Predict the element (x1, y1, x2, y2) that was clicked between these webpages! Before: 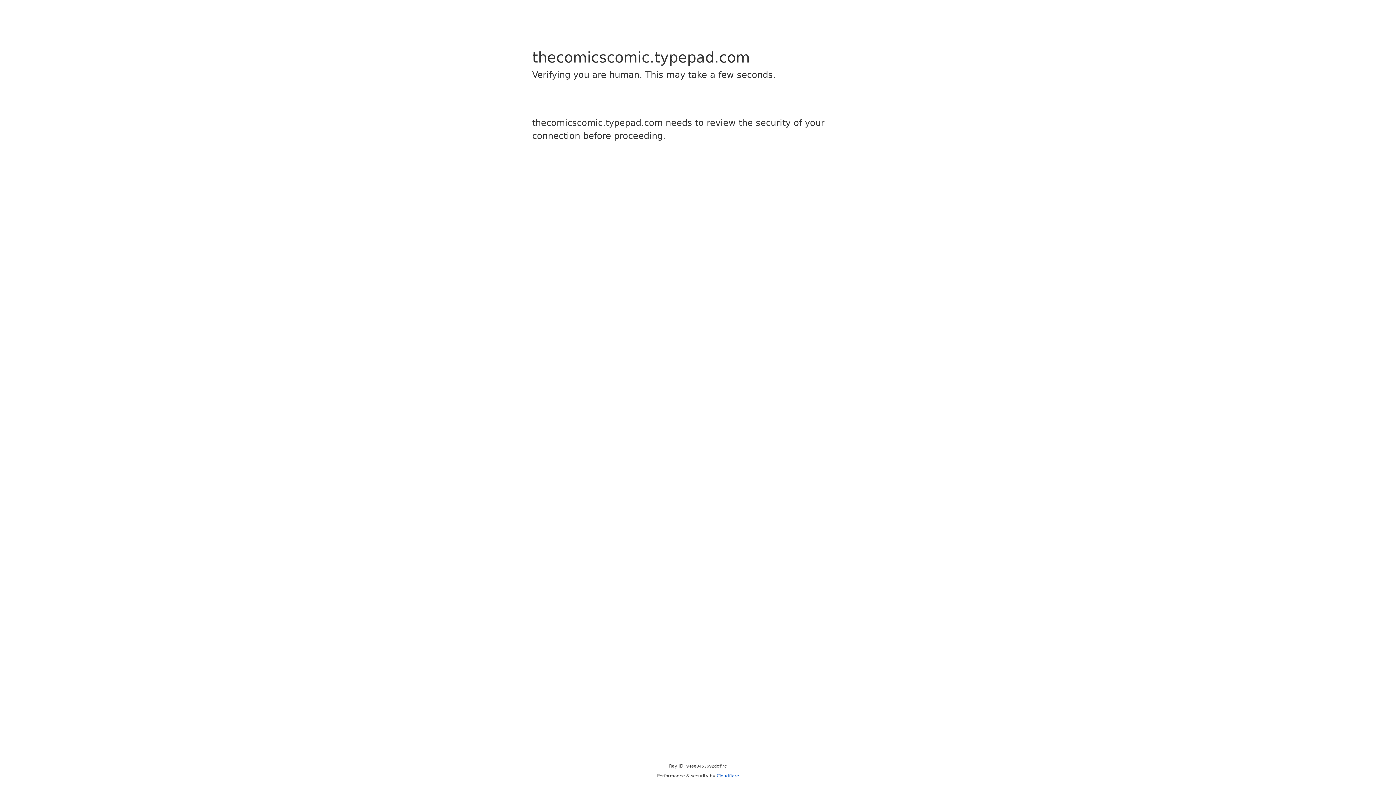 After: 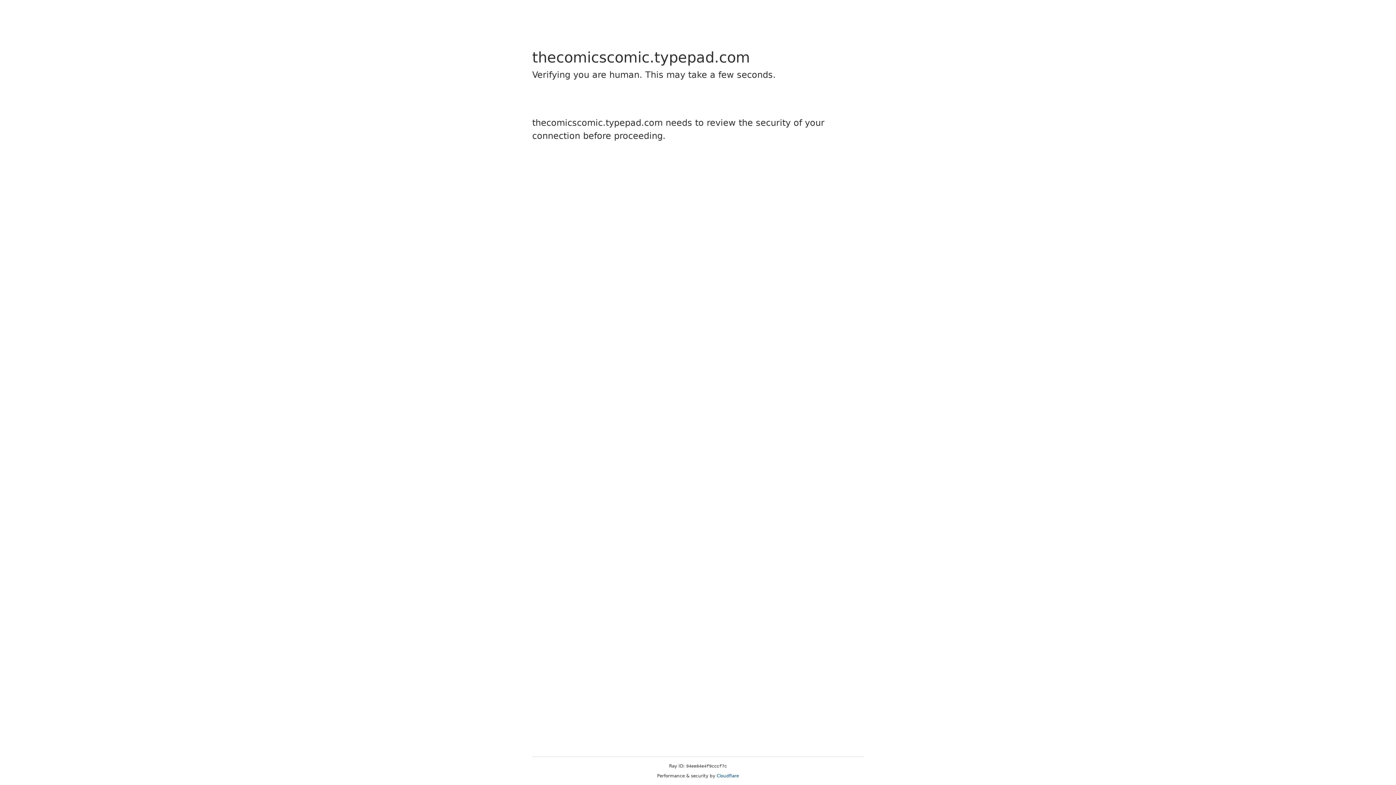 Action: bbox: (716, 773, 739, 778) label: Cloudflare